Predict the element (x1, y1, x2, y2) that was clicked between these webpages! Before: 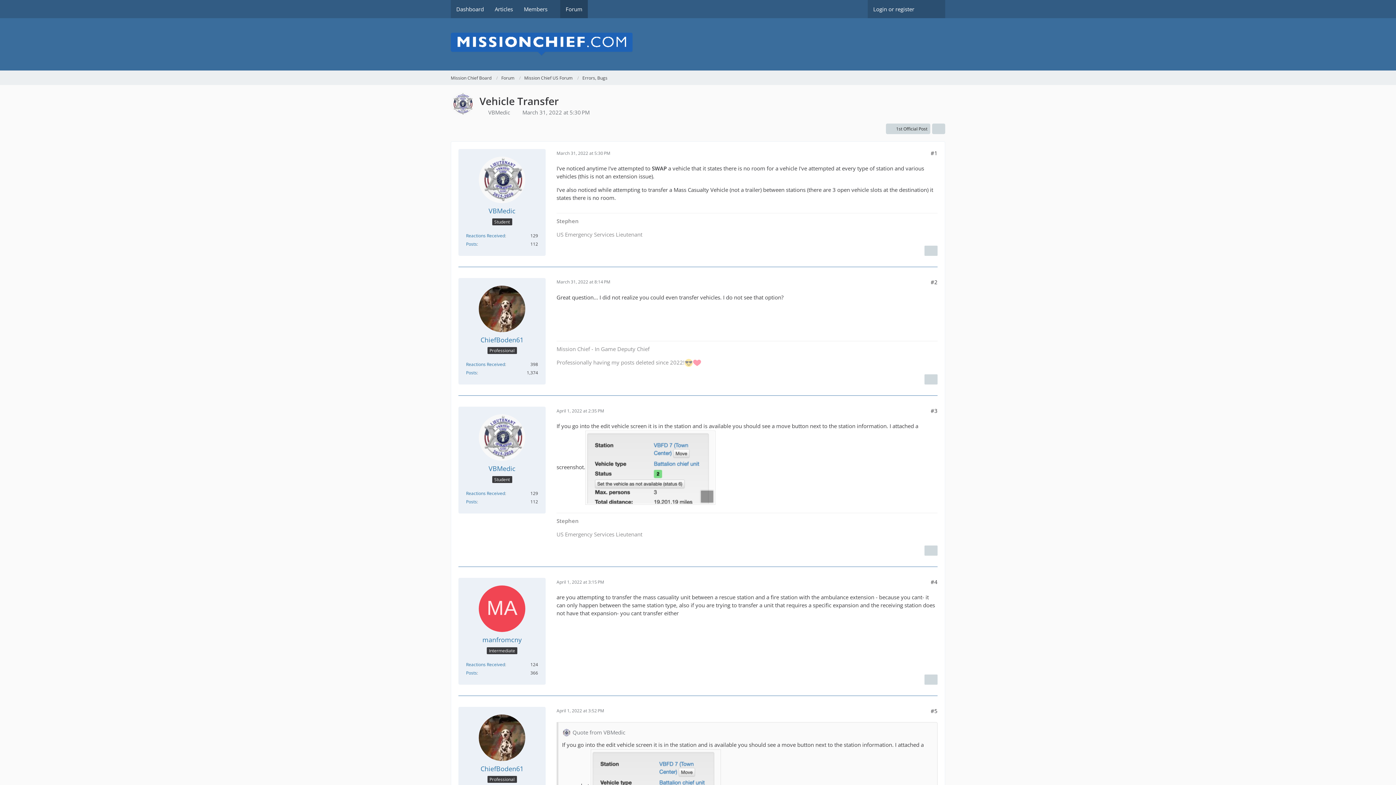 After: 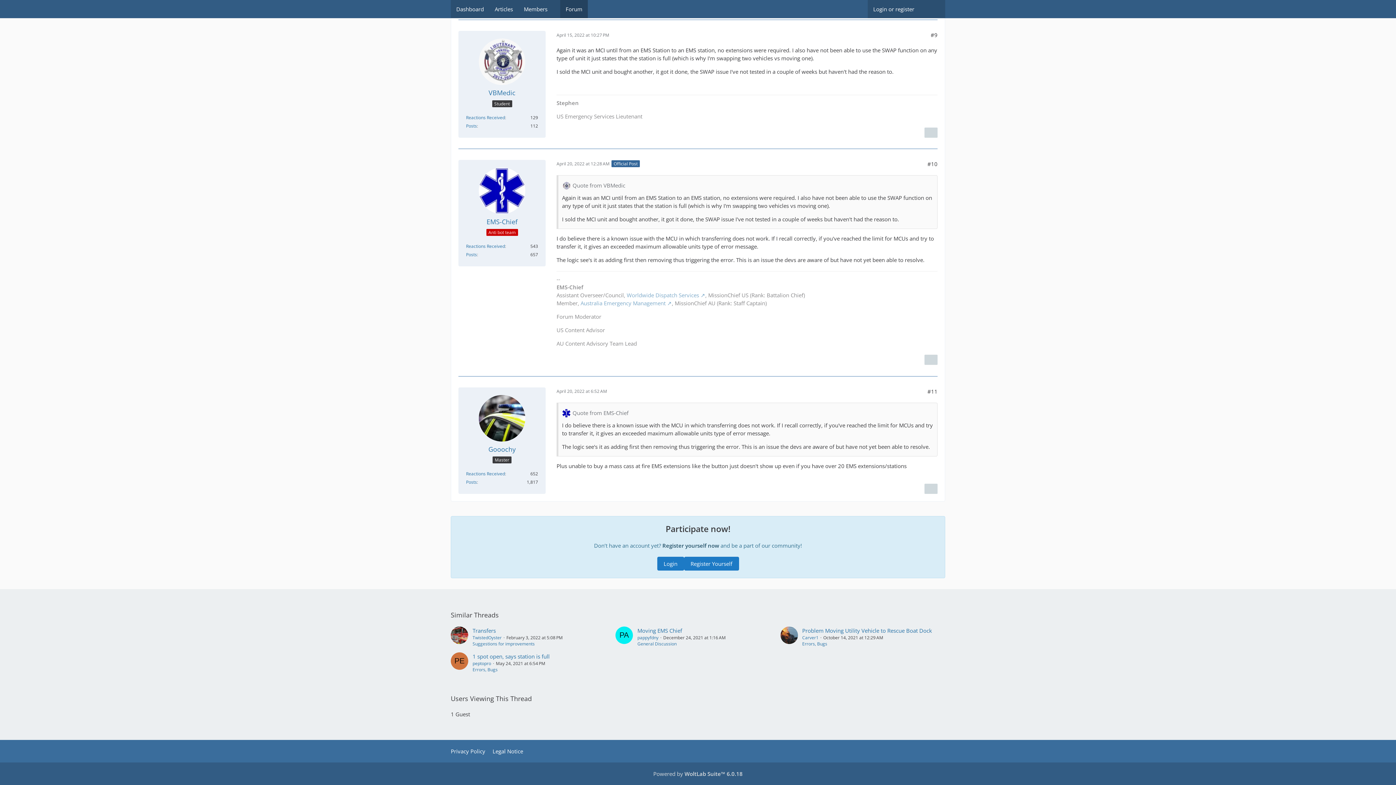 Action: label: 1st Official Post bbox: (886, 123, 930, 134)